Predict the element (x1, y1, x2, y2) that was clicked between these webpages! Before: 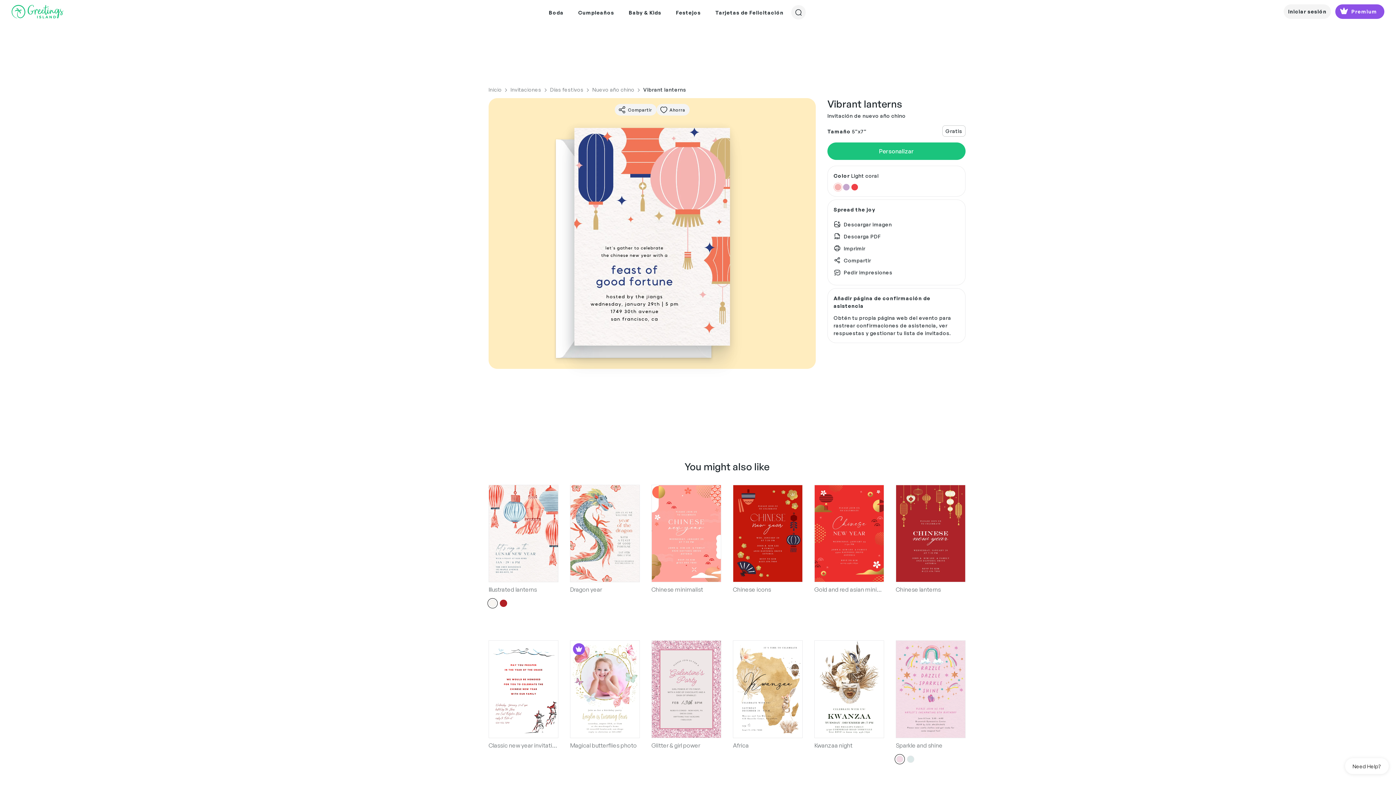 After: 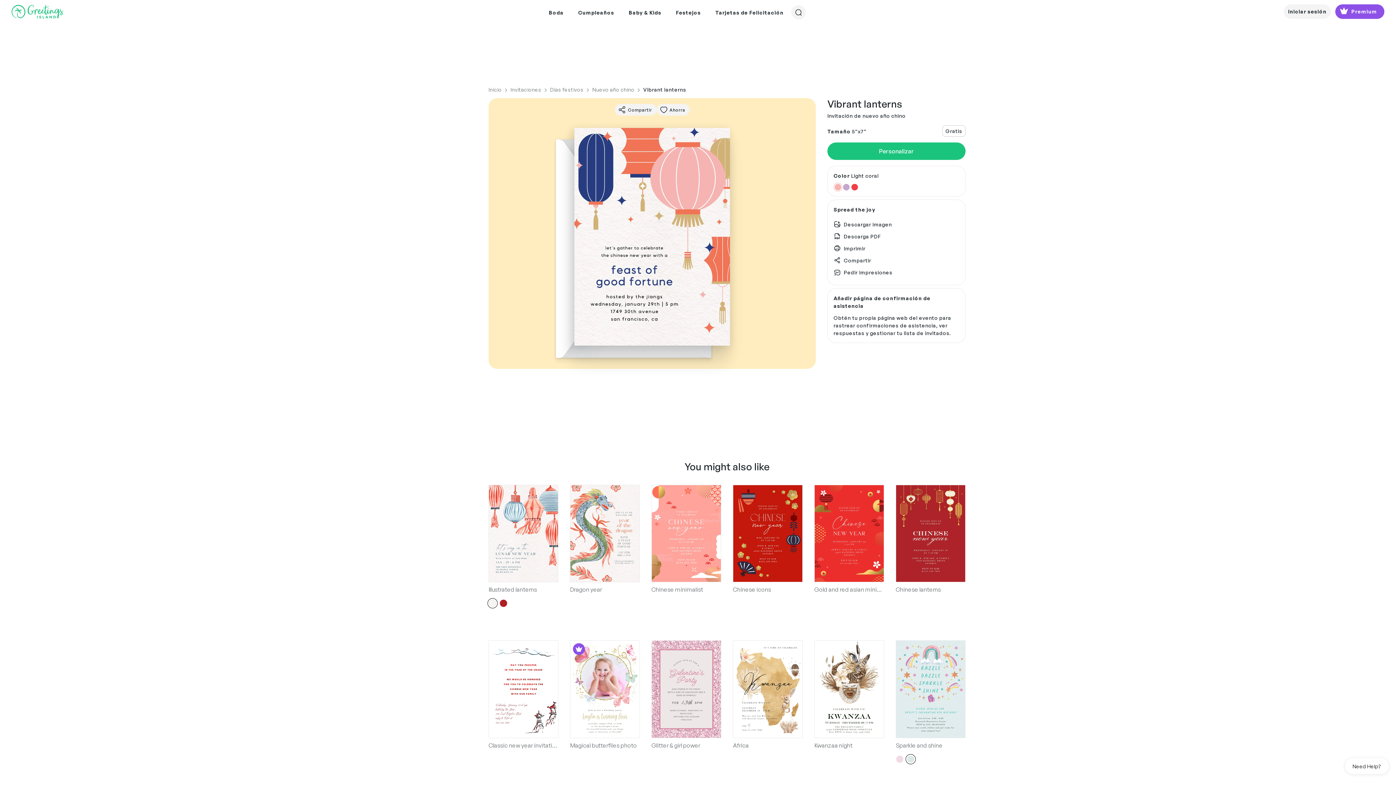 Action: bbox: (907, 756, 914, 763)